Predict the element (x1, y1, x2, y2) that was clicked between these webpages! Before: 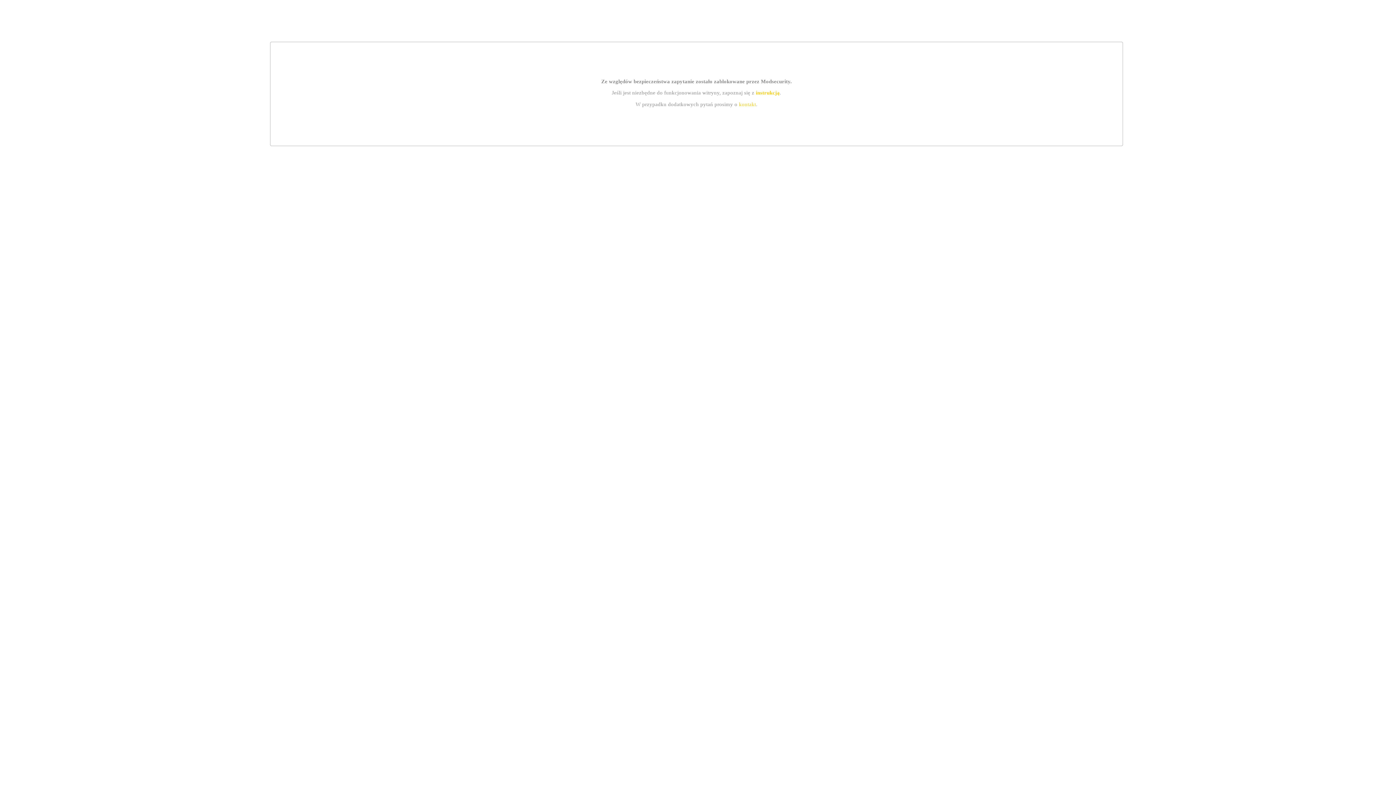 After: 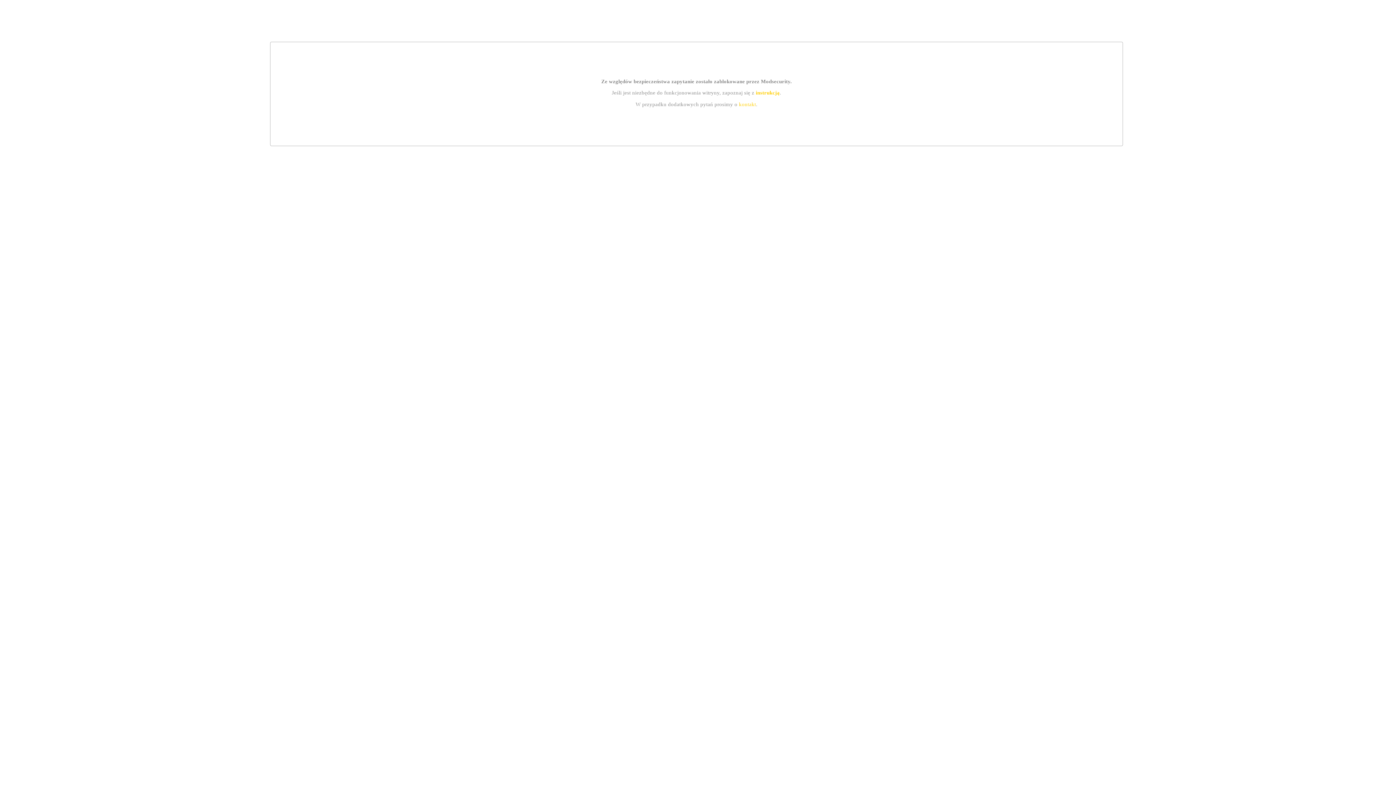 Action: label: kontakt bbox: (739, 101, 756, 107)